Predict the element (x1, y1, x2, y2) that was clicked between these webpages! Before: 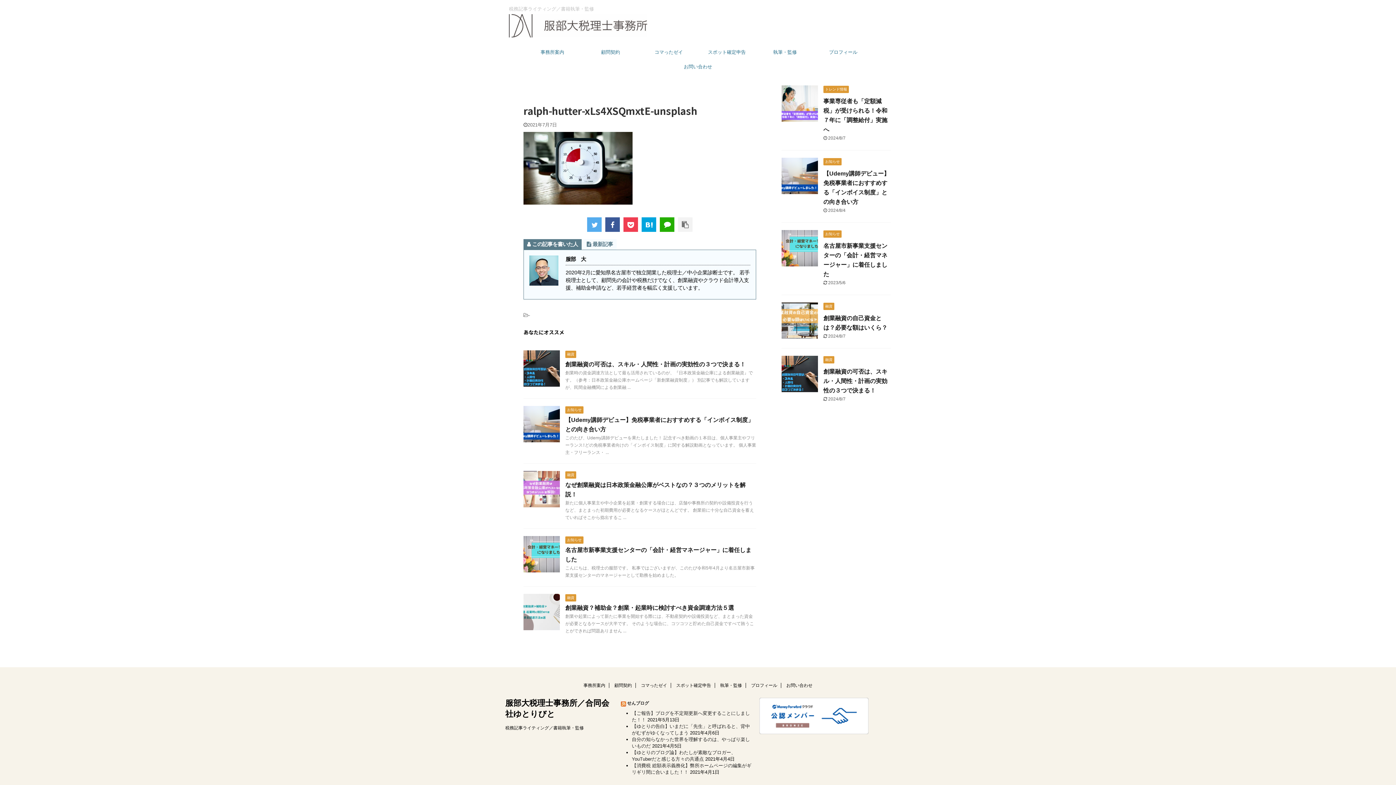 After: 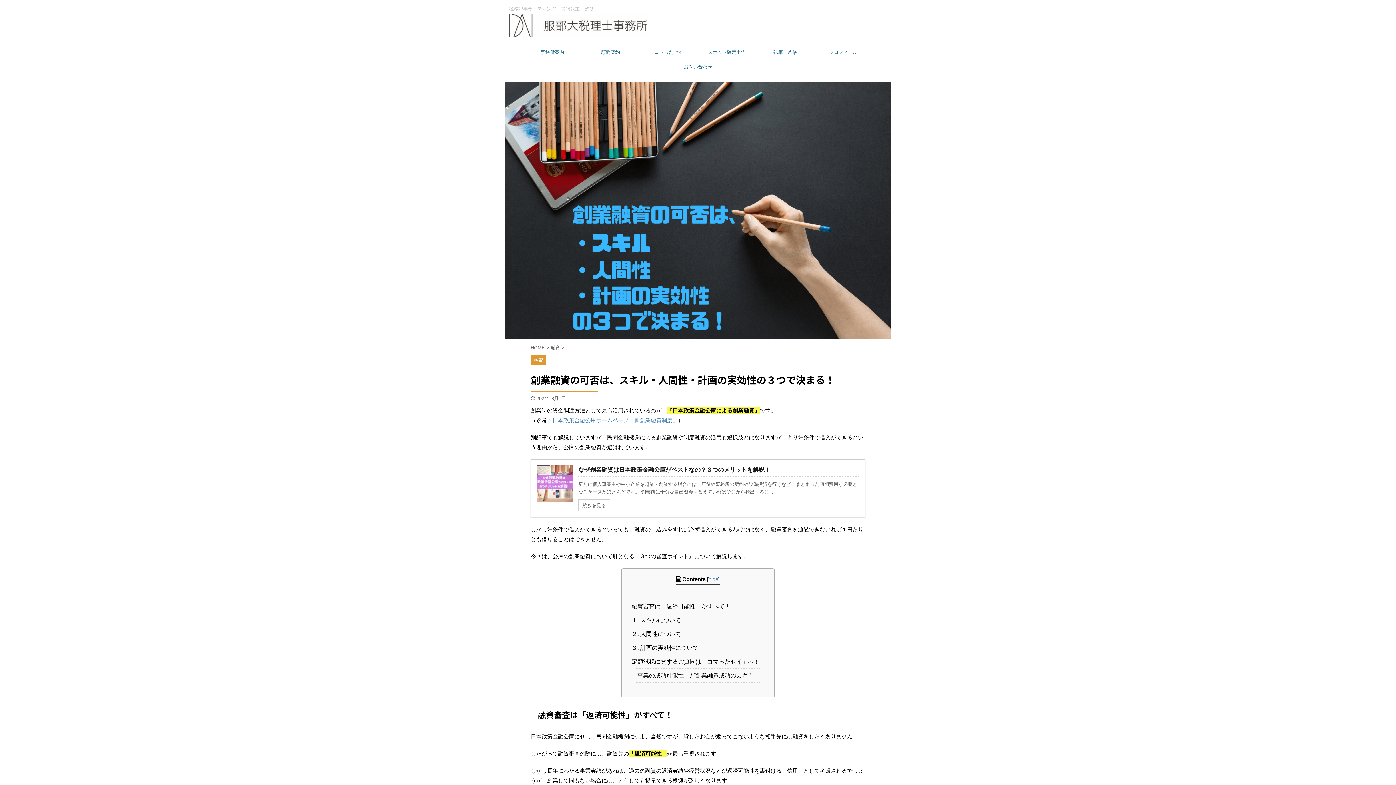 Action: label: 創業融資の可否は、スキル・人間性・計画の実効性の３つで決まる！ bbox: (823, 368, 887, 393)